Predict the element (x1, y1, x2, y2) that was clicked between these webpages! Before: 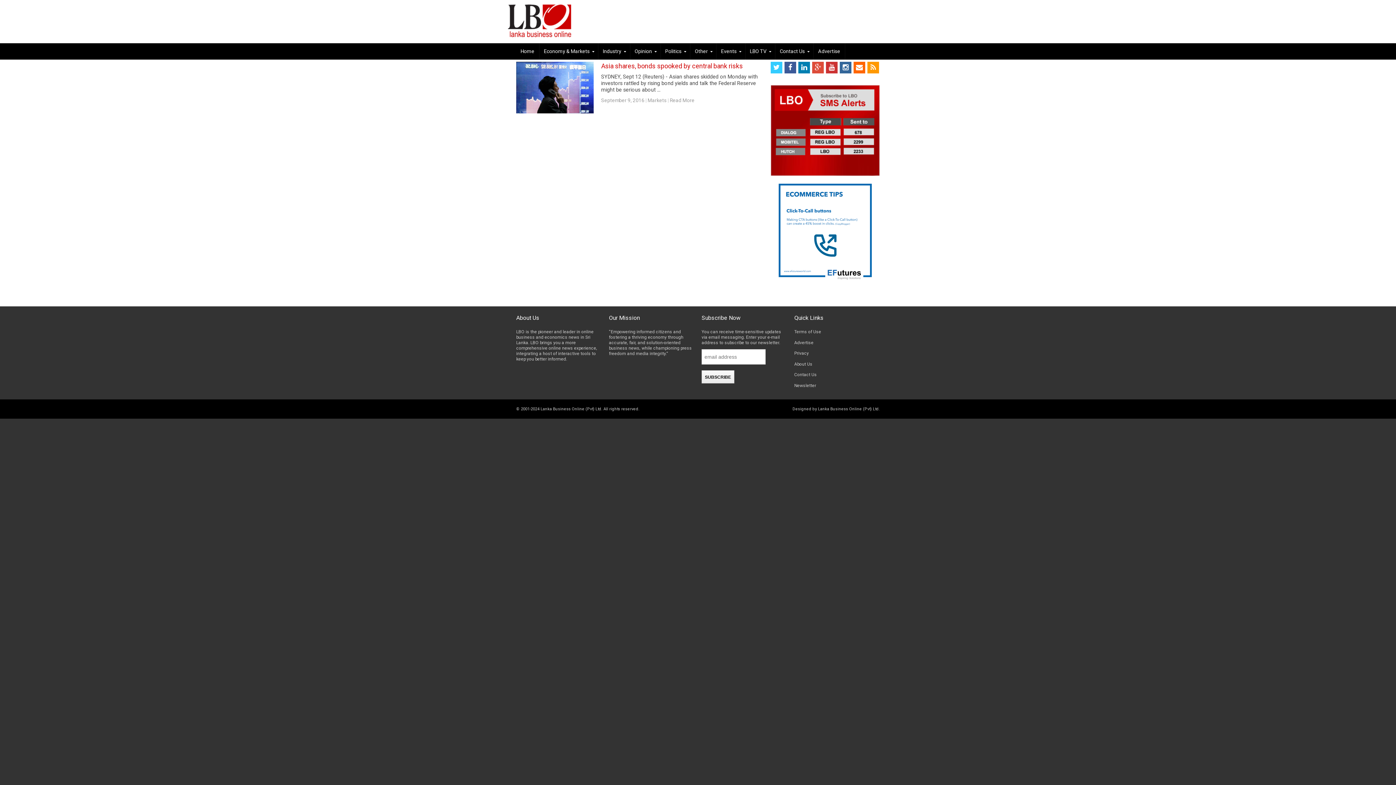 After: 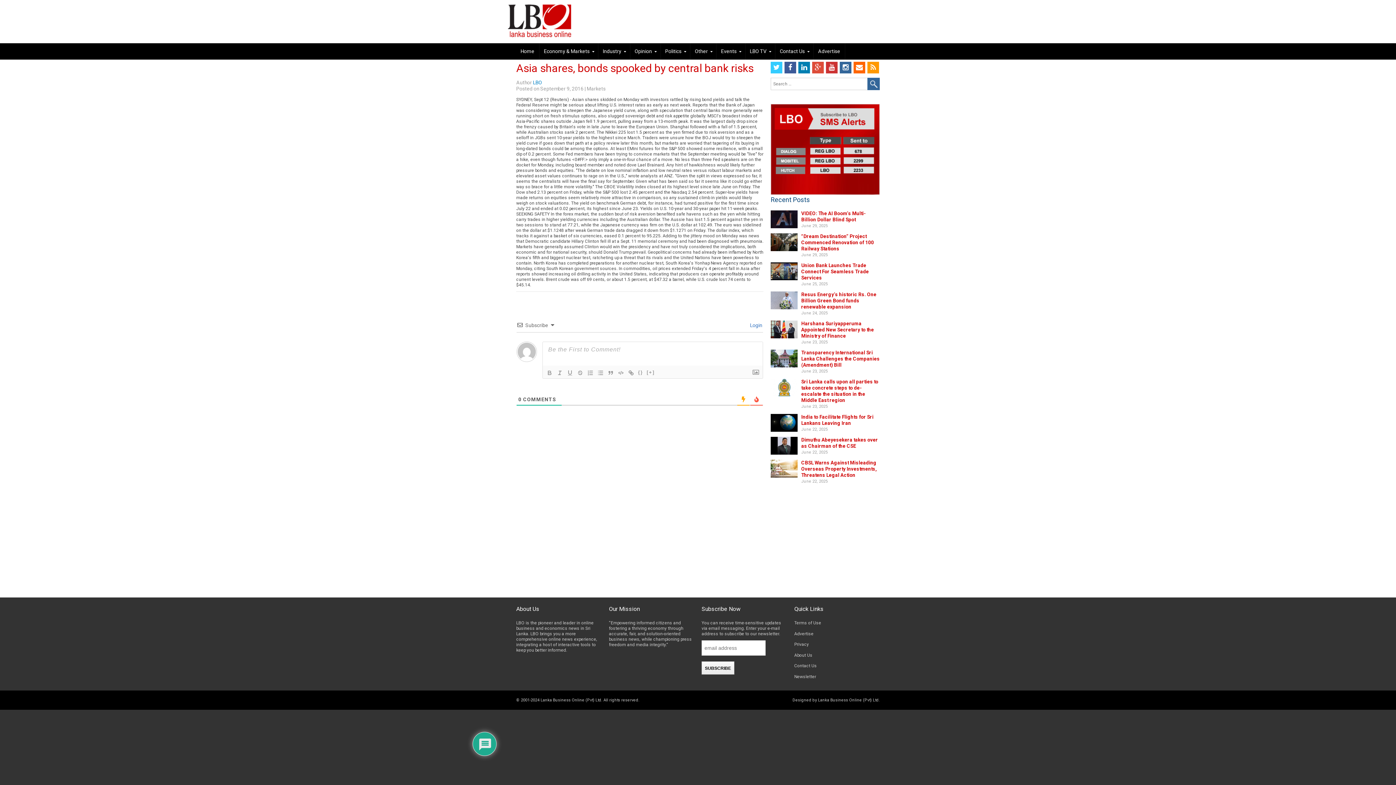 Action: bbox: (601, 97, 644, 103) label: September 9, 2016